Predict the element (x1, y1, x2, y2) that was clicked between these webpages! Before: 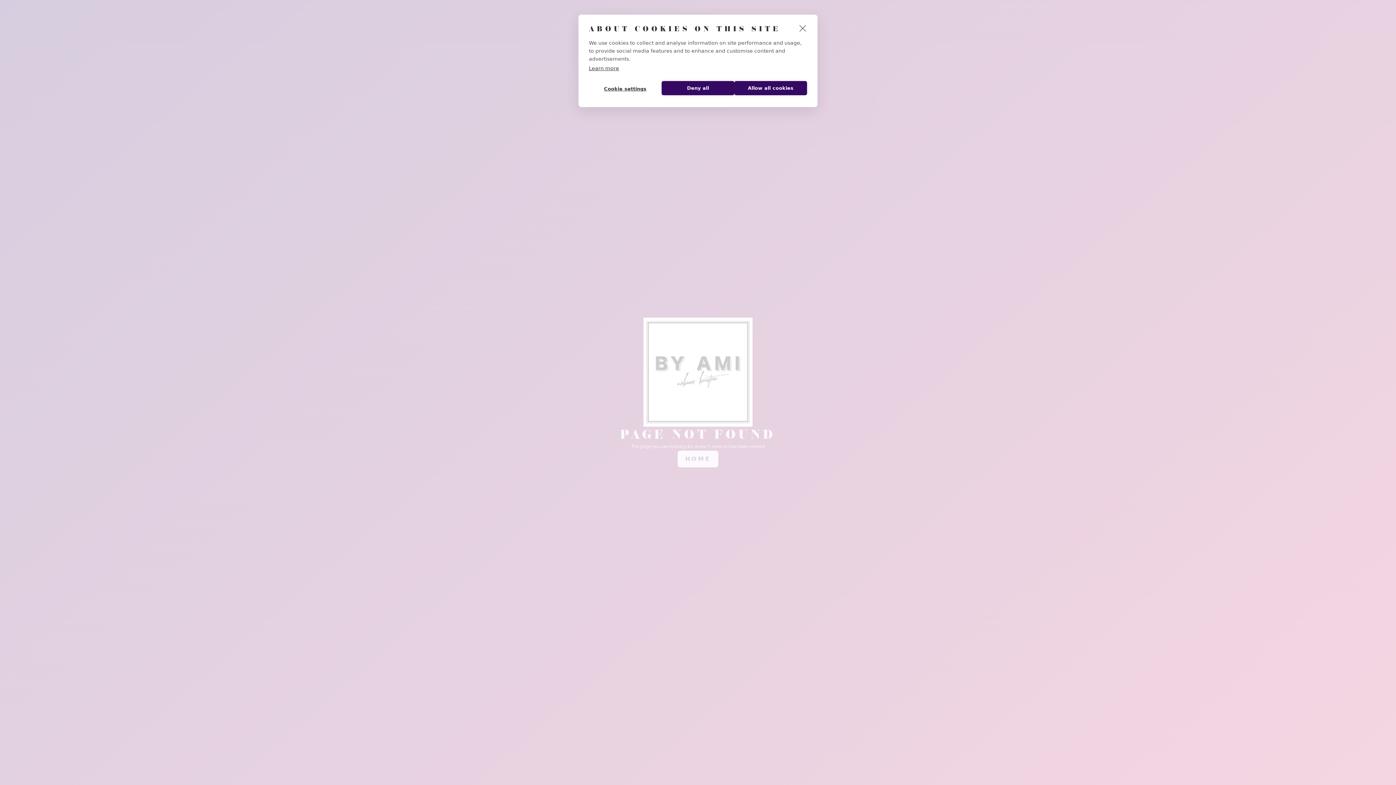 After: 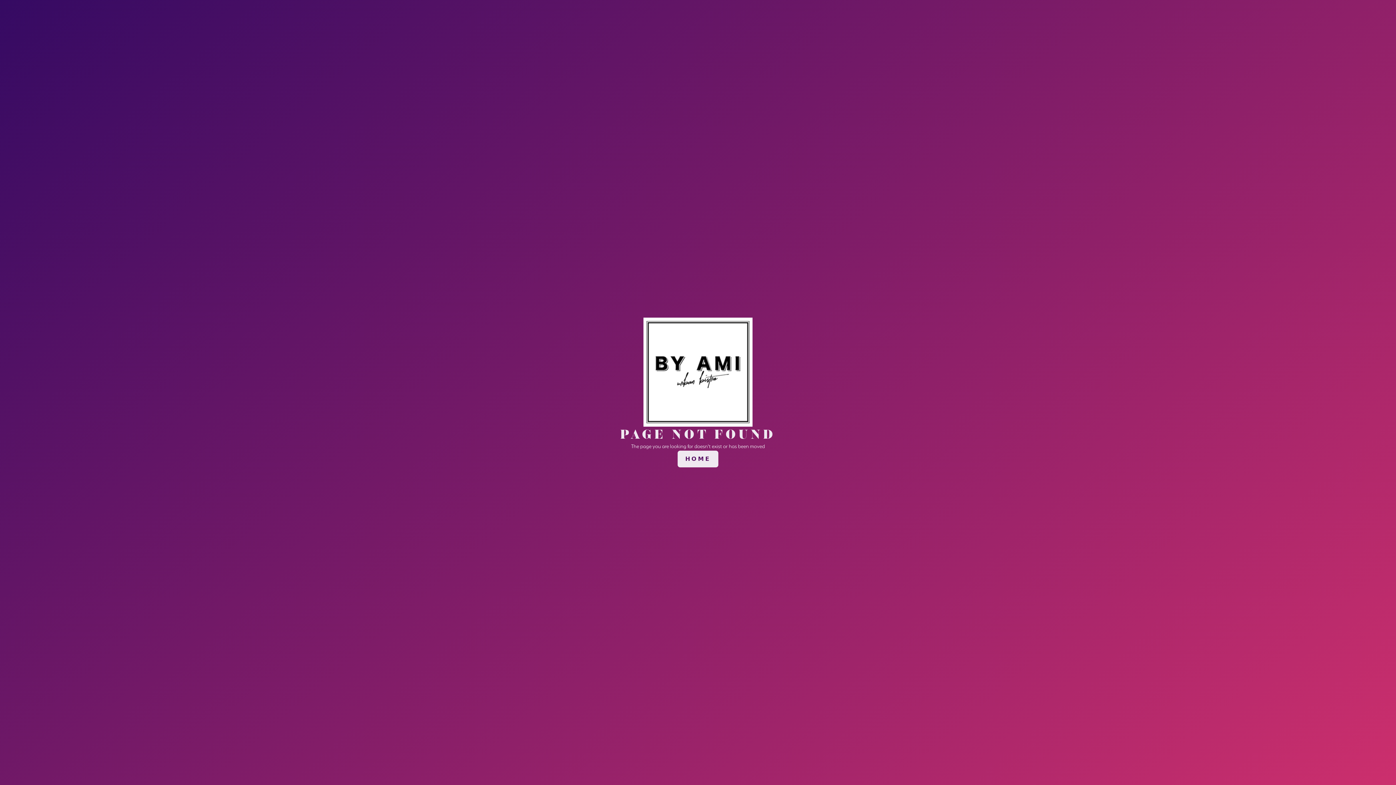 Action: bbox: (734, 81, 807, 95) label: Allow all cookies